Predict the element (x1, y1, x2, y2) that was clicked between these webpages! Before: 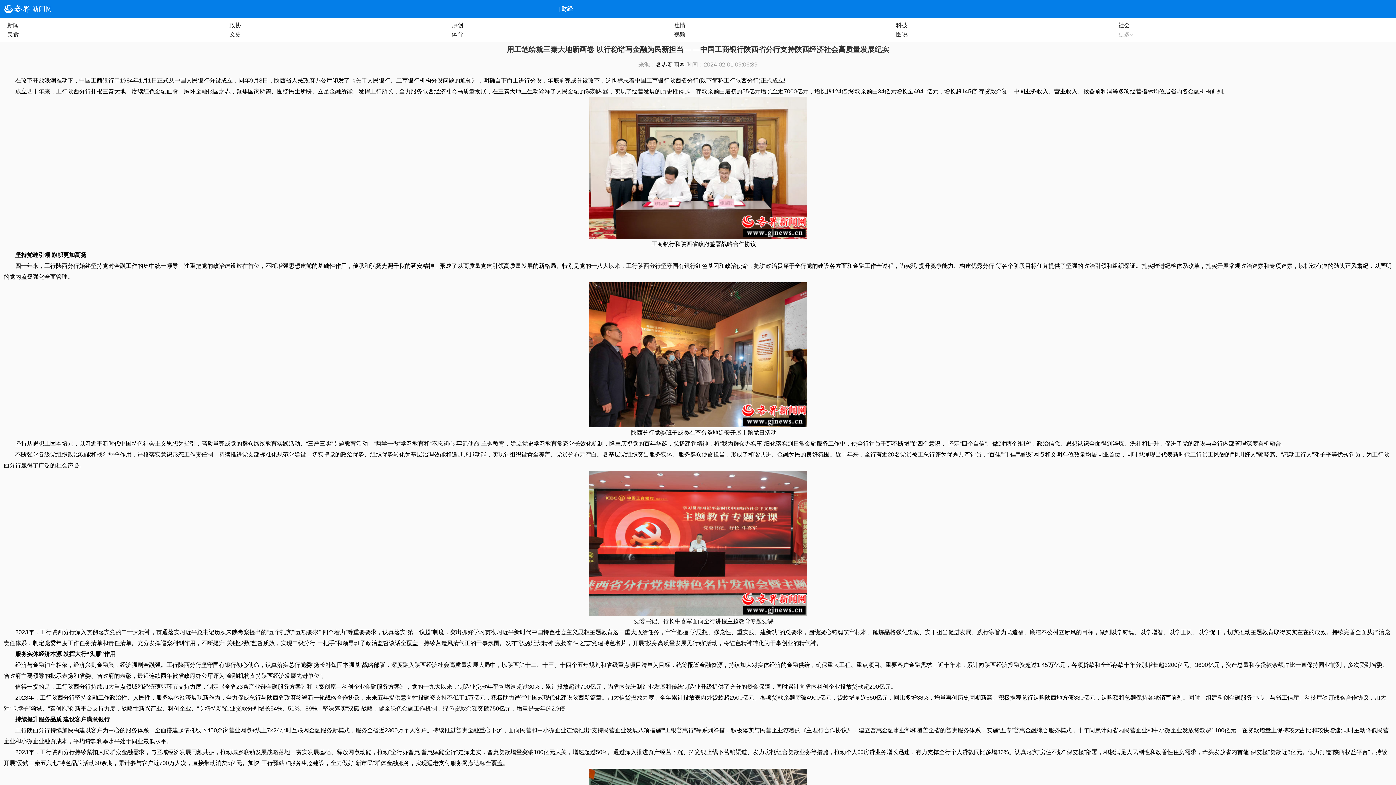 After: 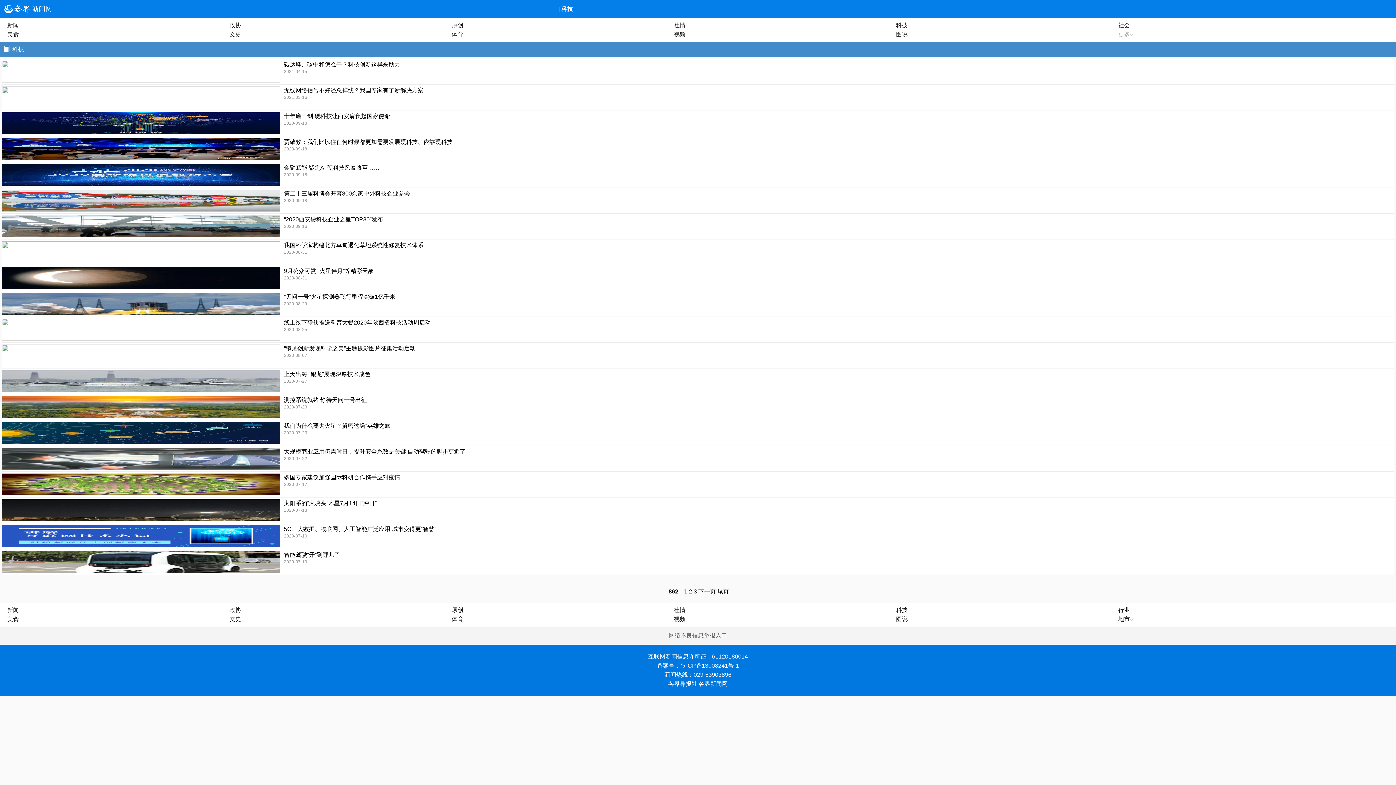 Action: bbox: (896, 21, 1118, 30) label: 科技